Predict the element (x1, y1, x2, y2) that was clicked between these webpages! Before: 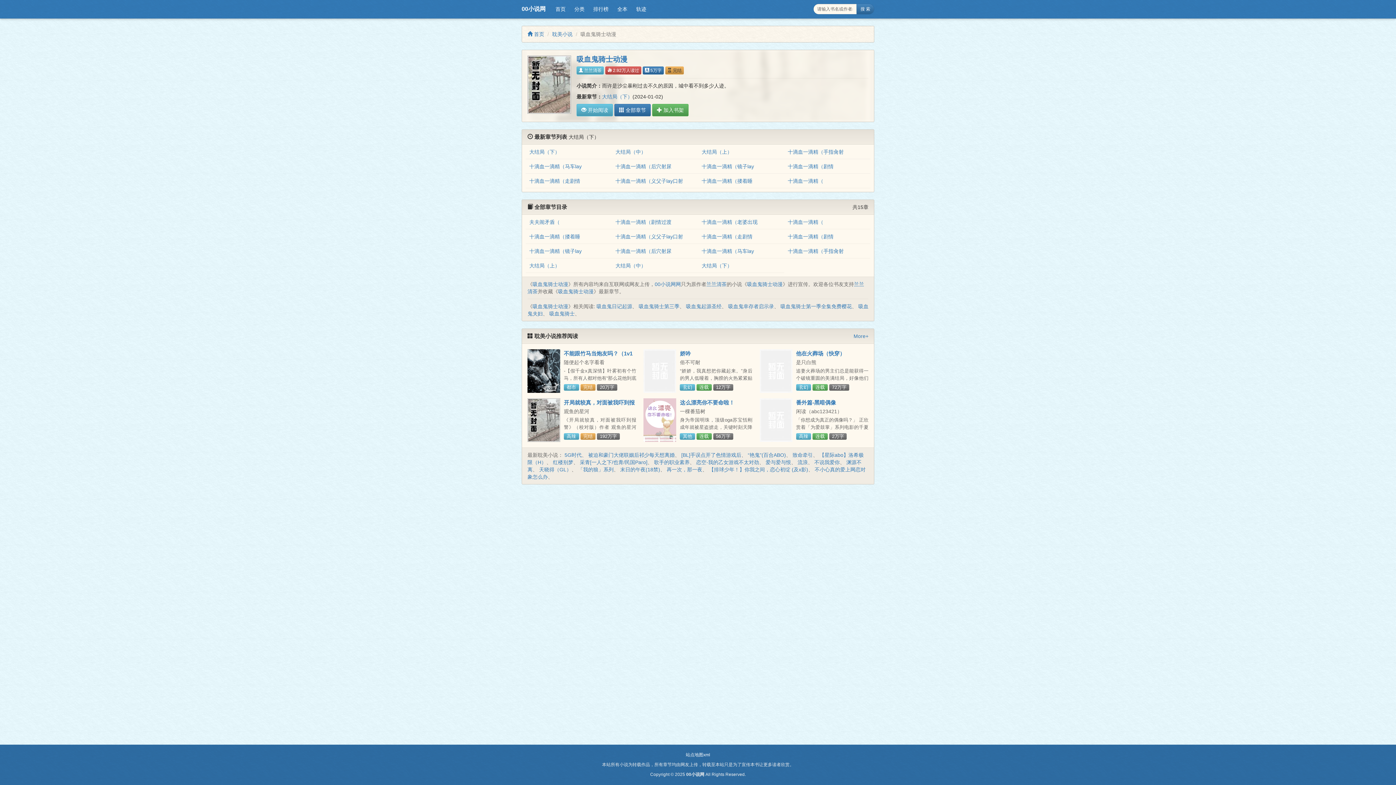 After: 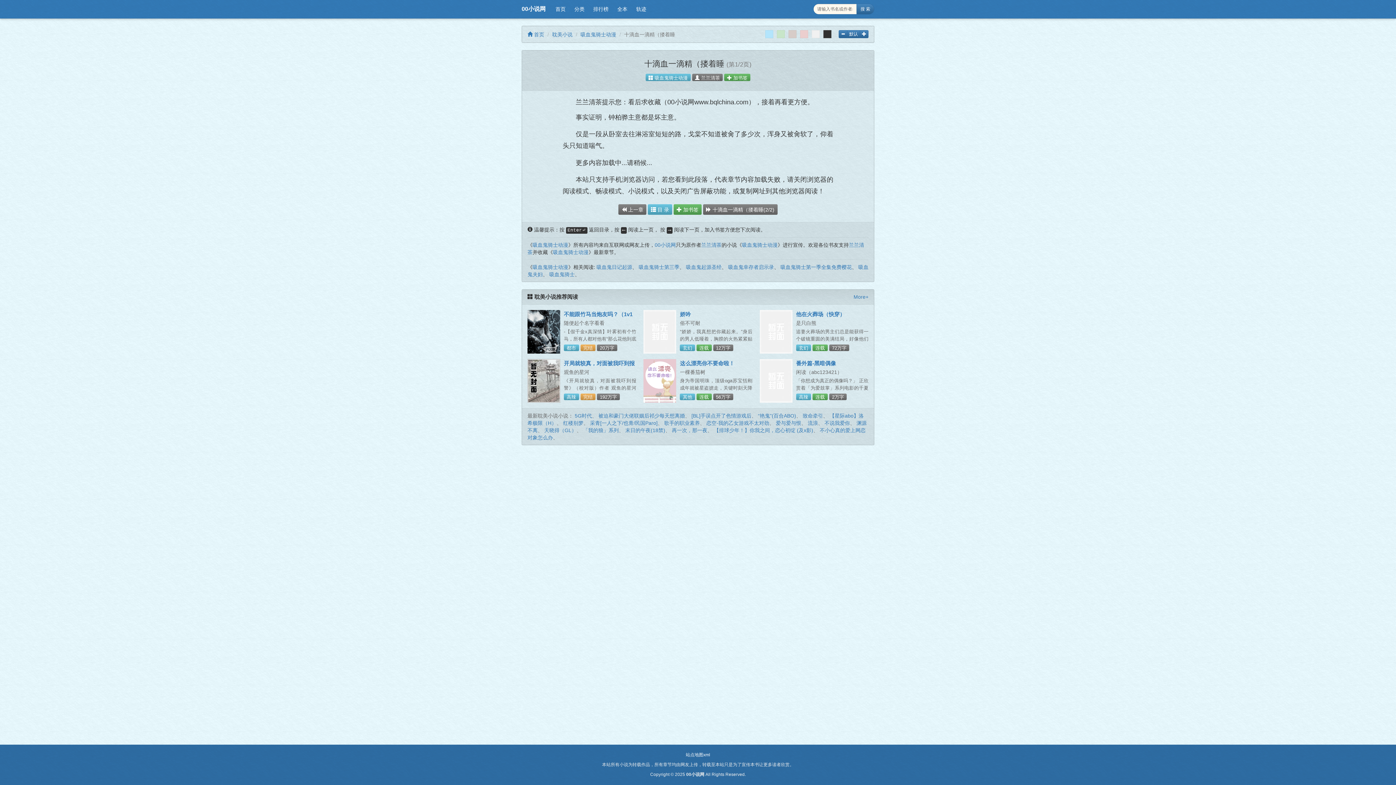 Action: label: 十滴血一滴精（搂着睡 bbox: (701, 178, 752, 184)